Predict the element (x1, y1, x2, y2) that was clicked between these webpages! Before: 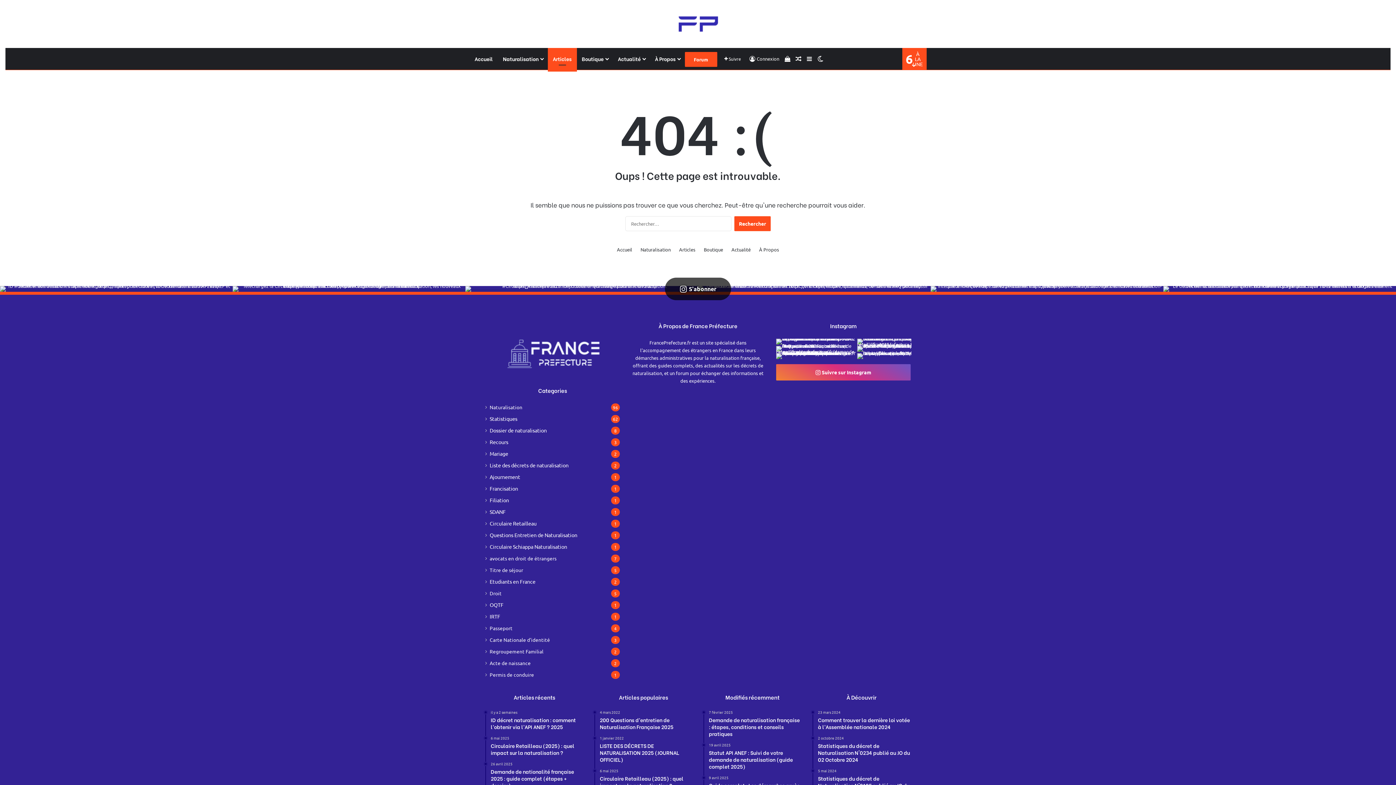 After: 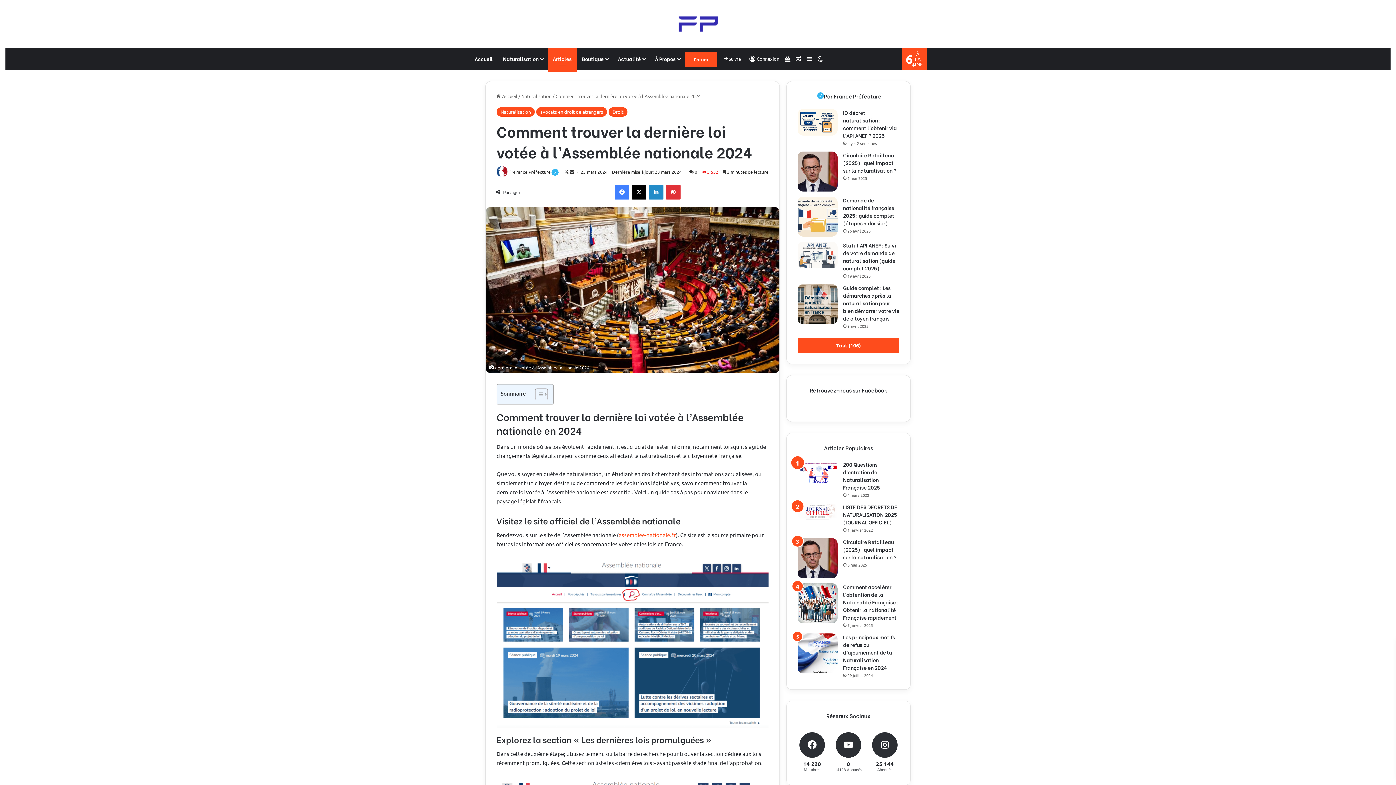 Action: bbox: (818, 710, 910, 730) label: 23 mars 2024
Comment trouver la dernière loi votée à l’Assemblée nationale 2024